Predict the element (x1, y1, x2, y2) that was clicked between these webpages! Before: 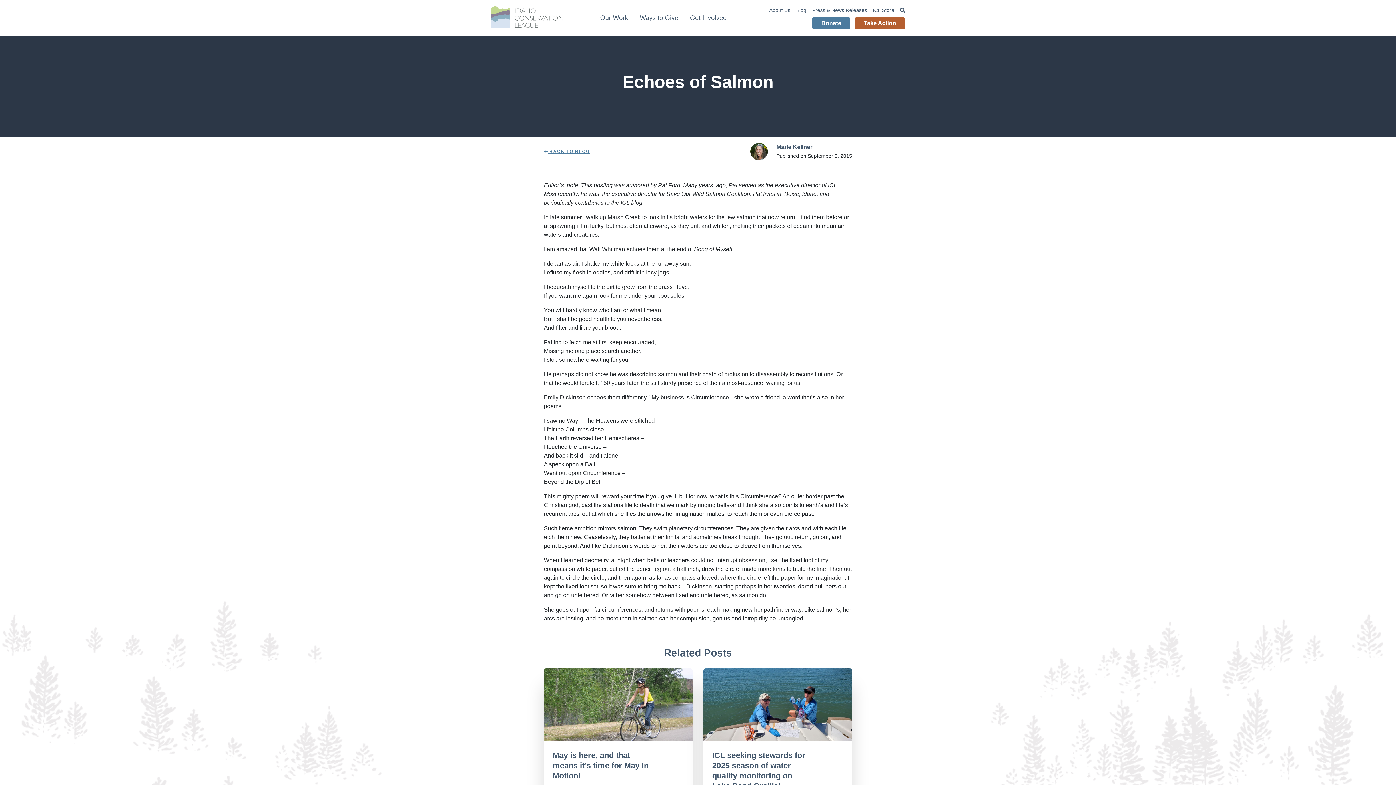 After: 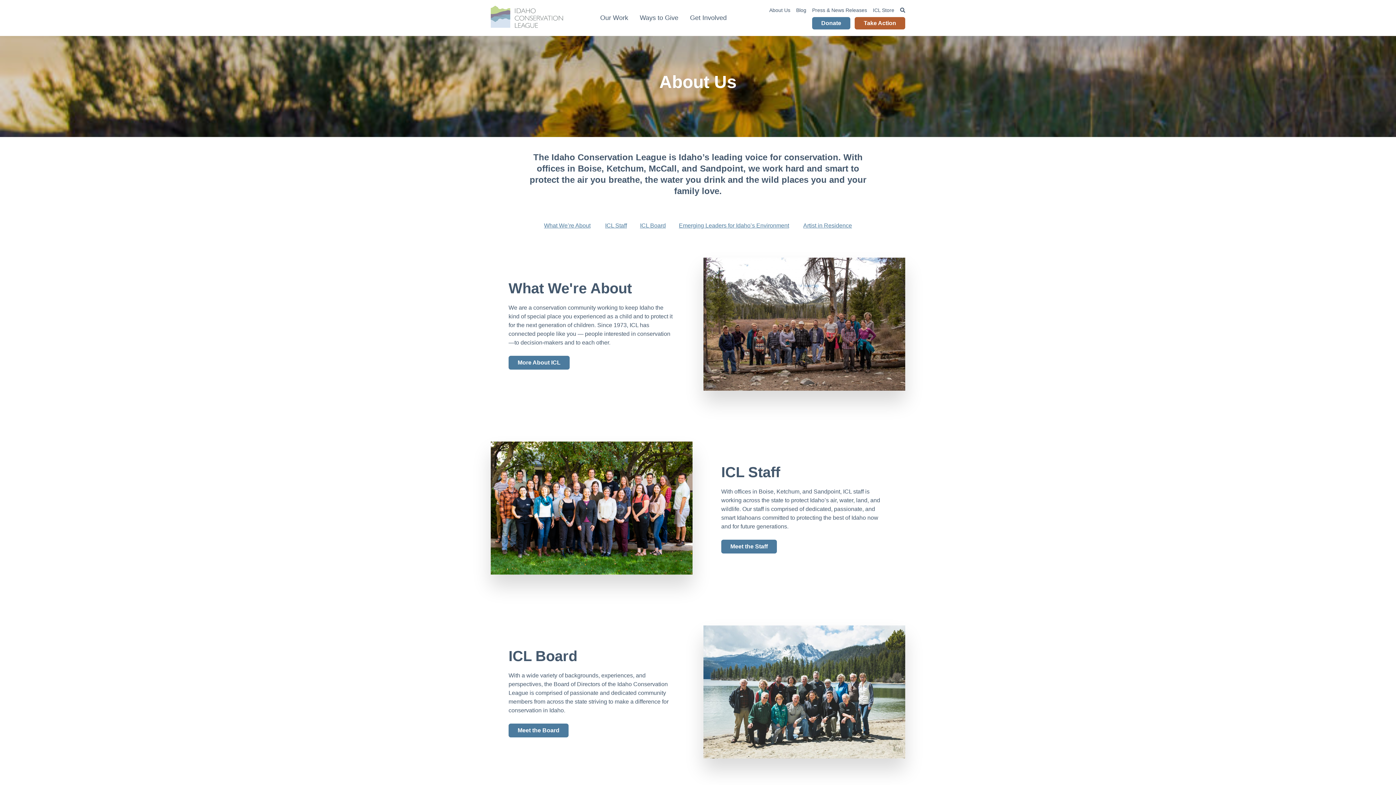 Action: bbox: (769, 6, 790, 14) label: About Us